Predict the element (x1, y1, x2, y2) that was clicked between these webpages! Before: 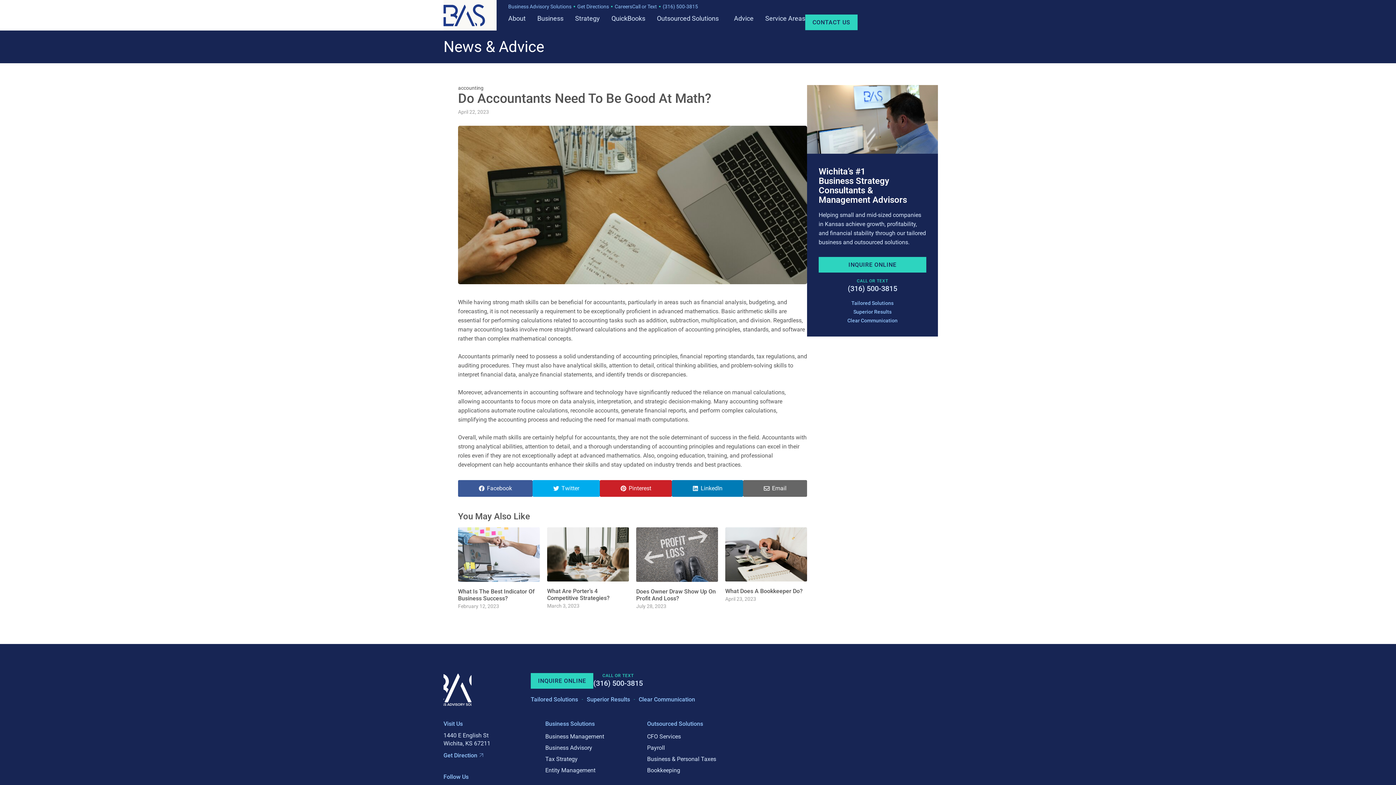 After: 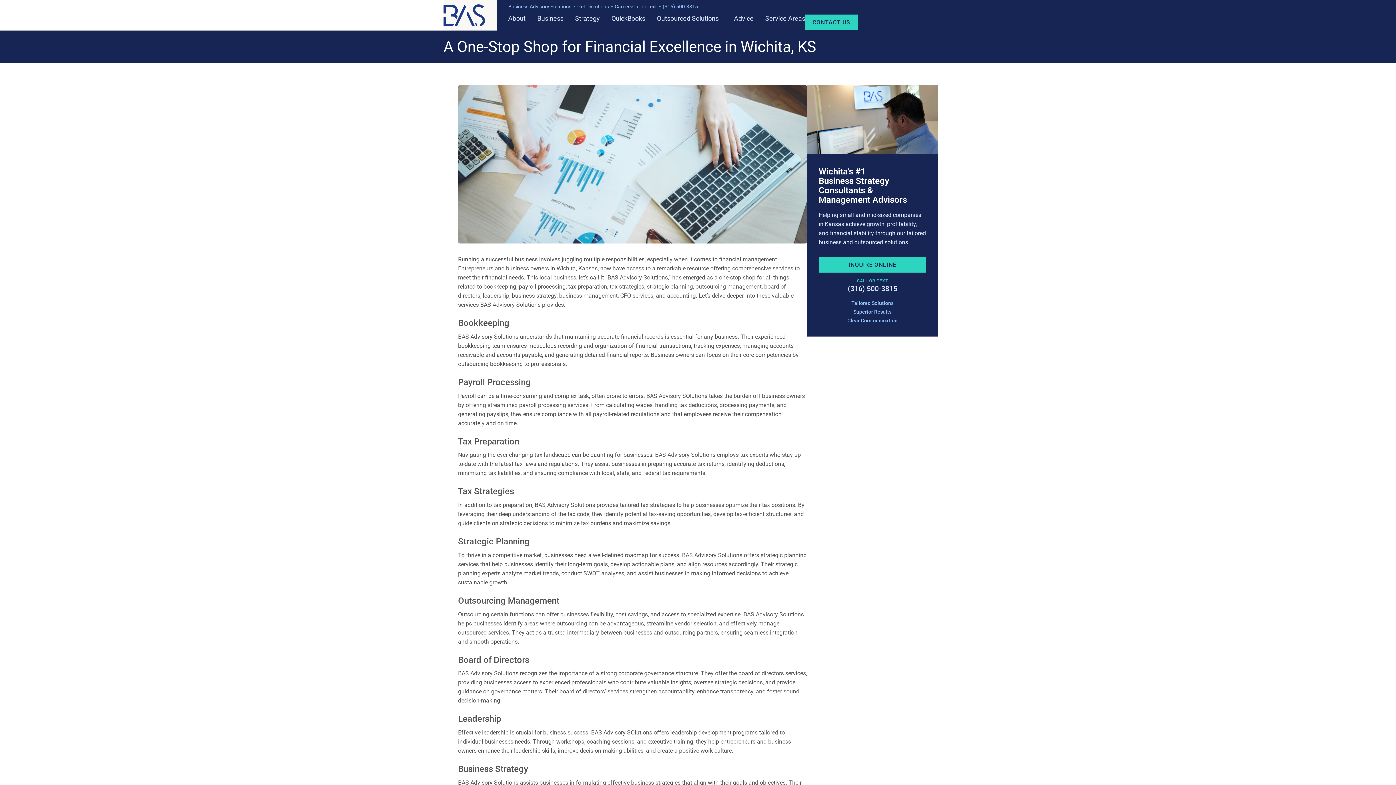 Action: label: Business bbox: (537, 14, 563, 22)